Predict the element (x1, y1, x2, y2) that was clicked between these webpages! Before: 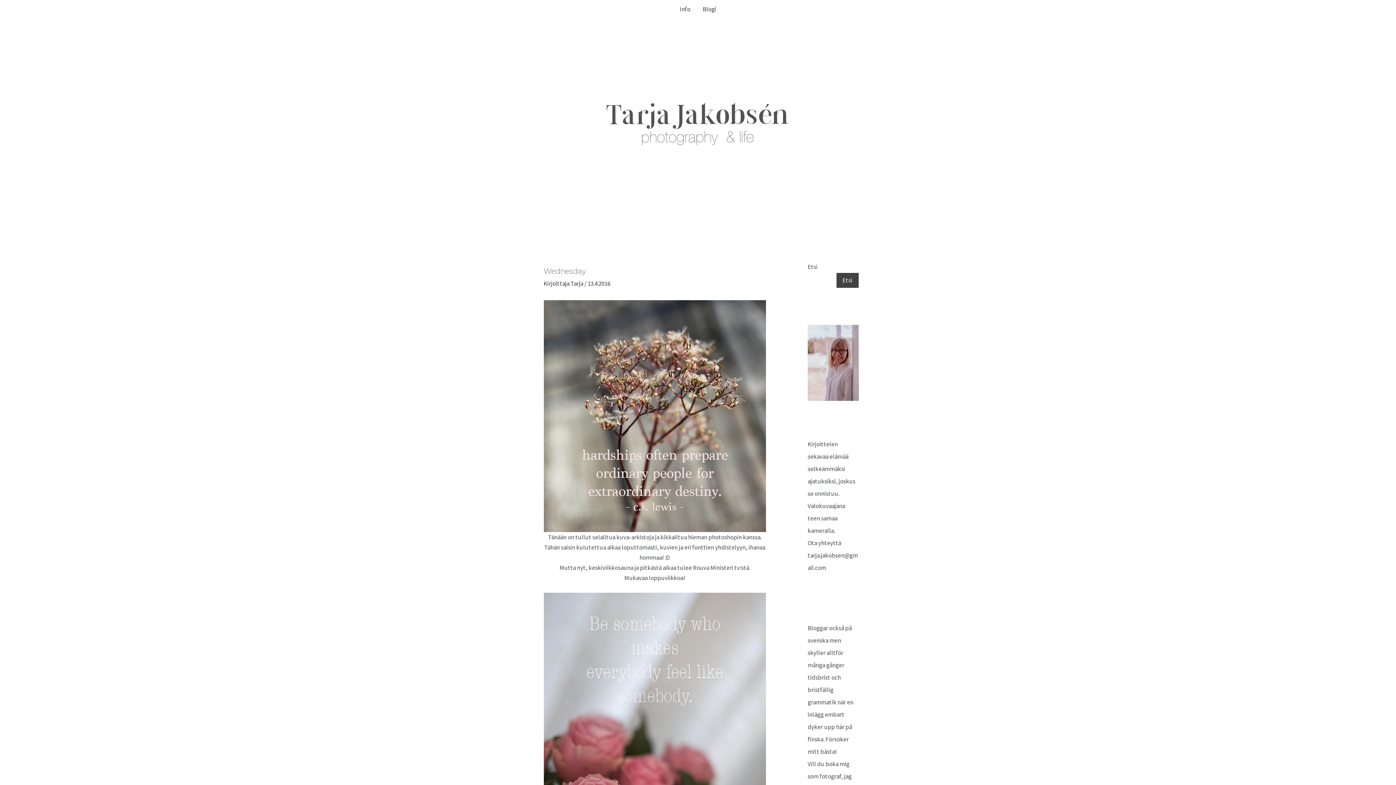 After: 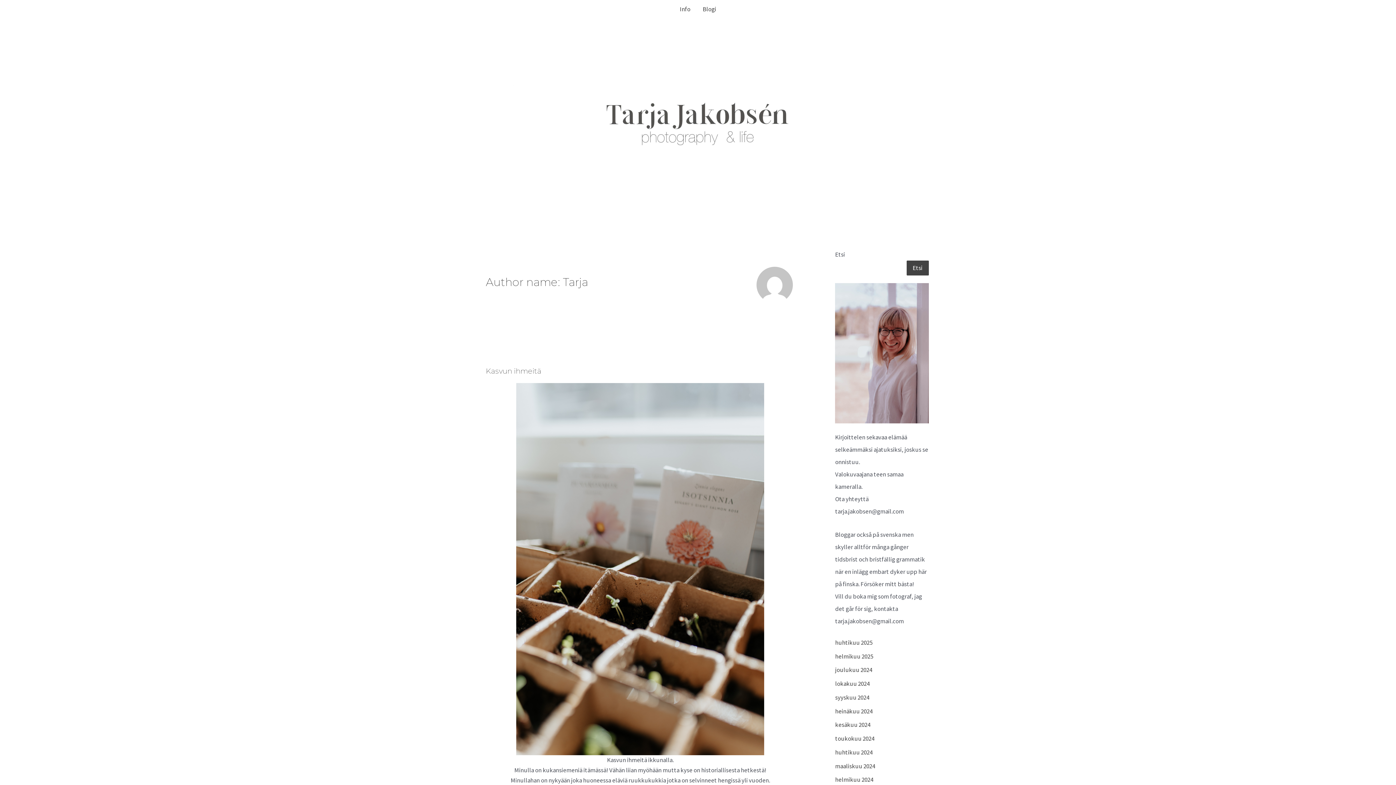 Action: label: Tarja  bbox: (570, 279, 584, 287)